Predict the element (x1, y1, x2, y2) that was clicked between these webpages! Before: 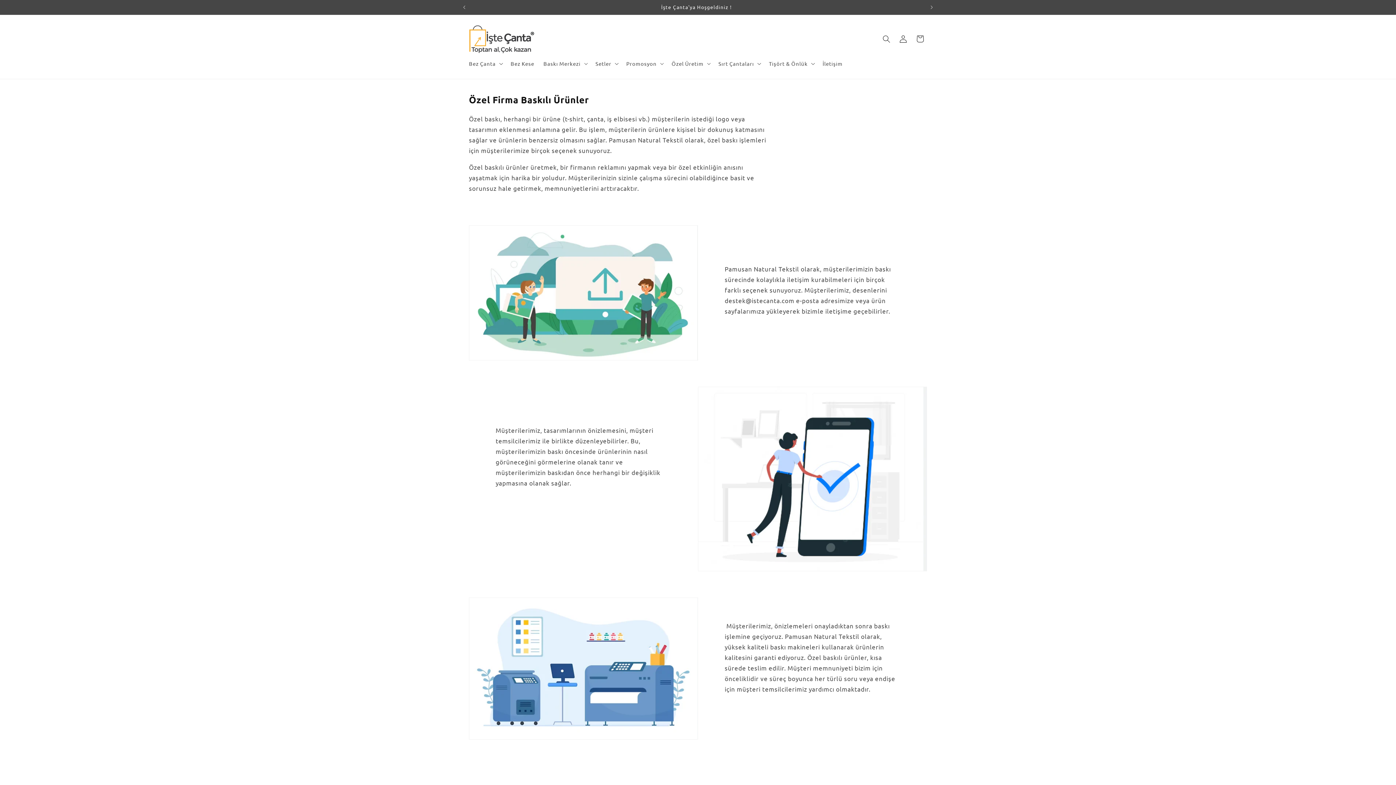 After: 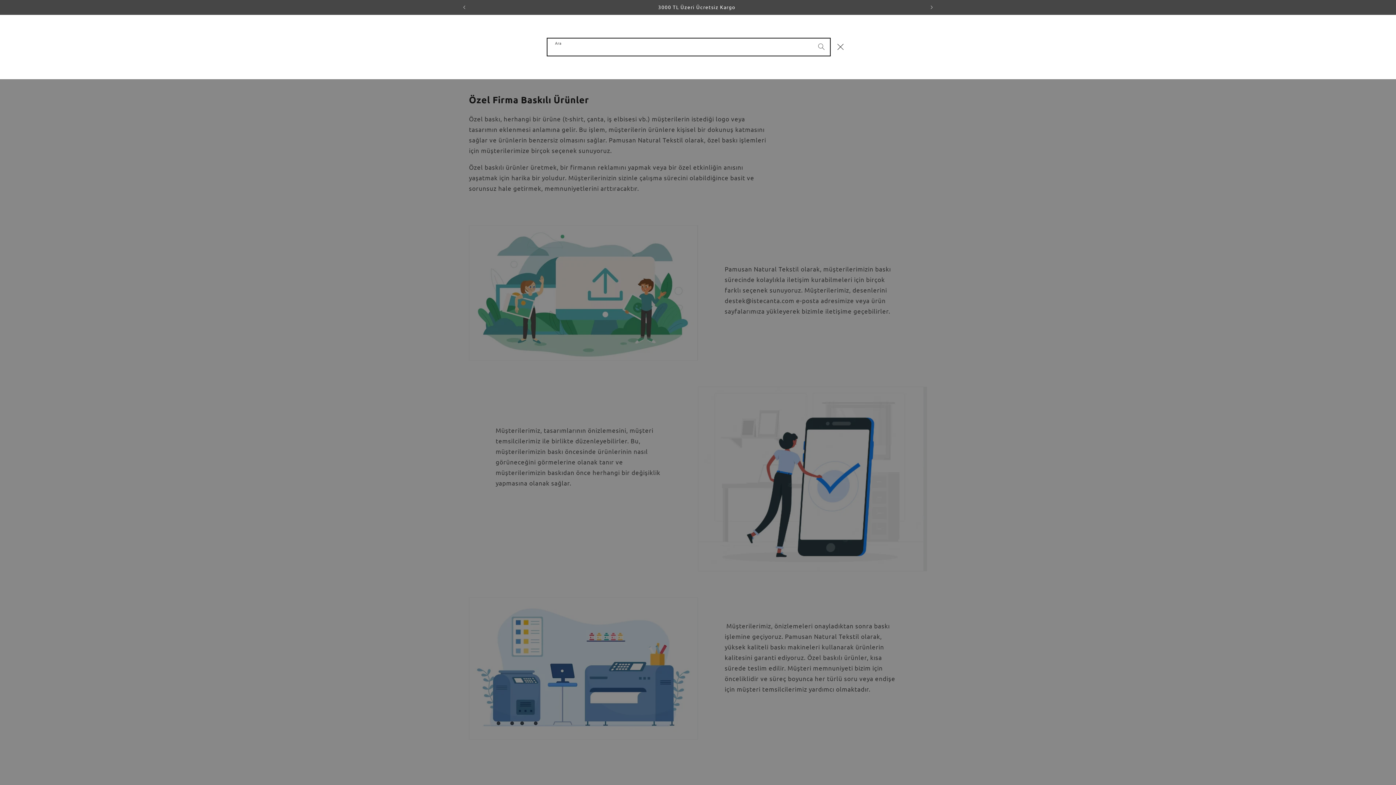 Action: label: Ara bbox: (878, 30, 895, 47)